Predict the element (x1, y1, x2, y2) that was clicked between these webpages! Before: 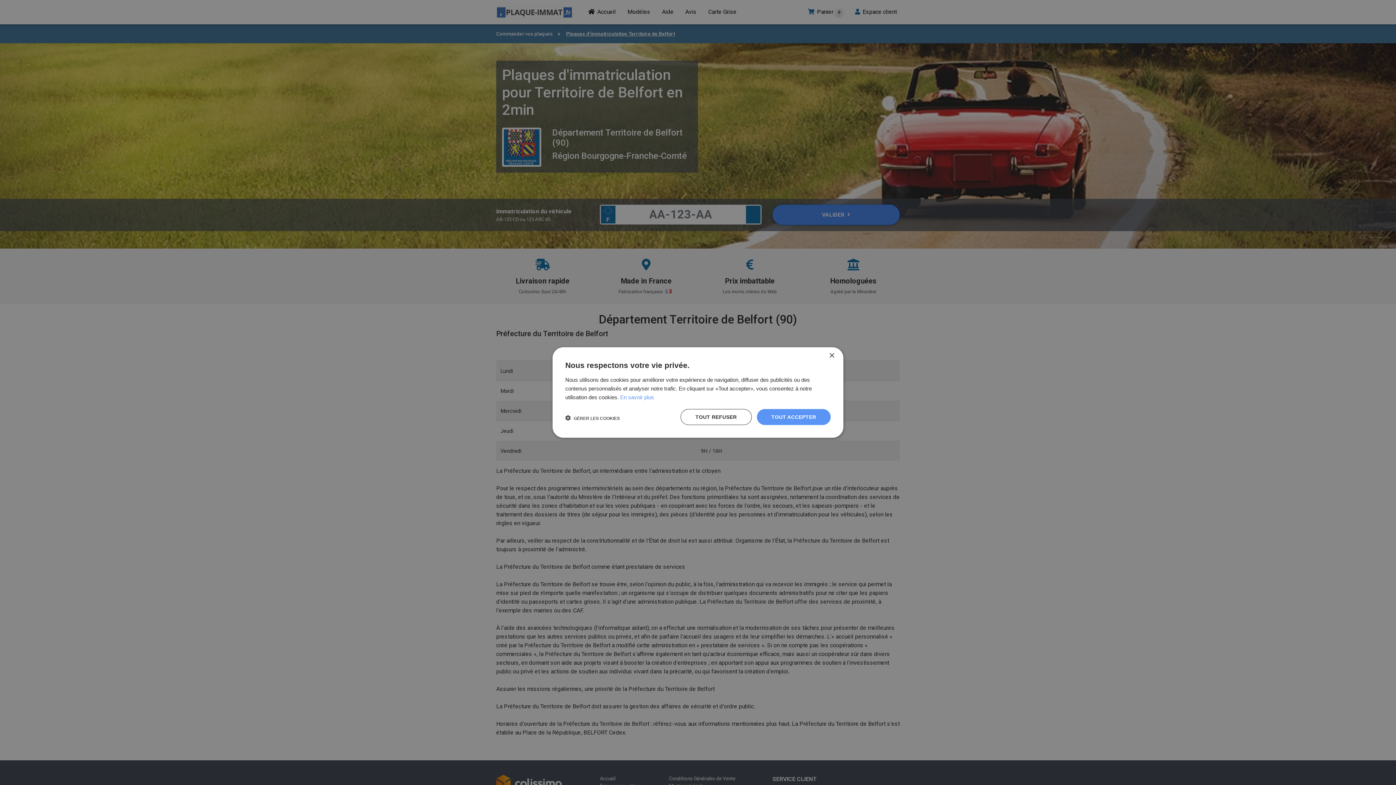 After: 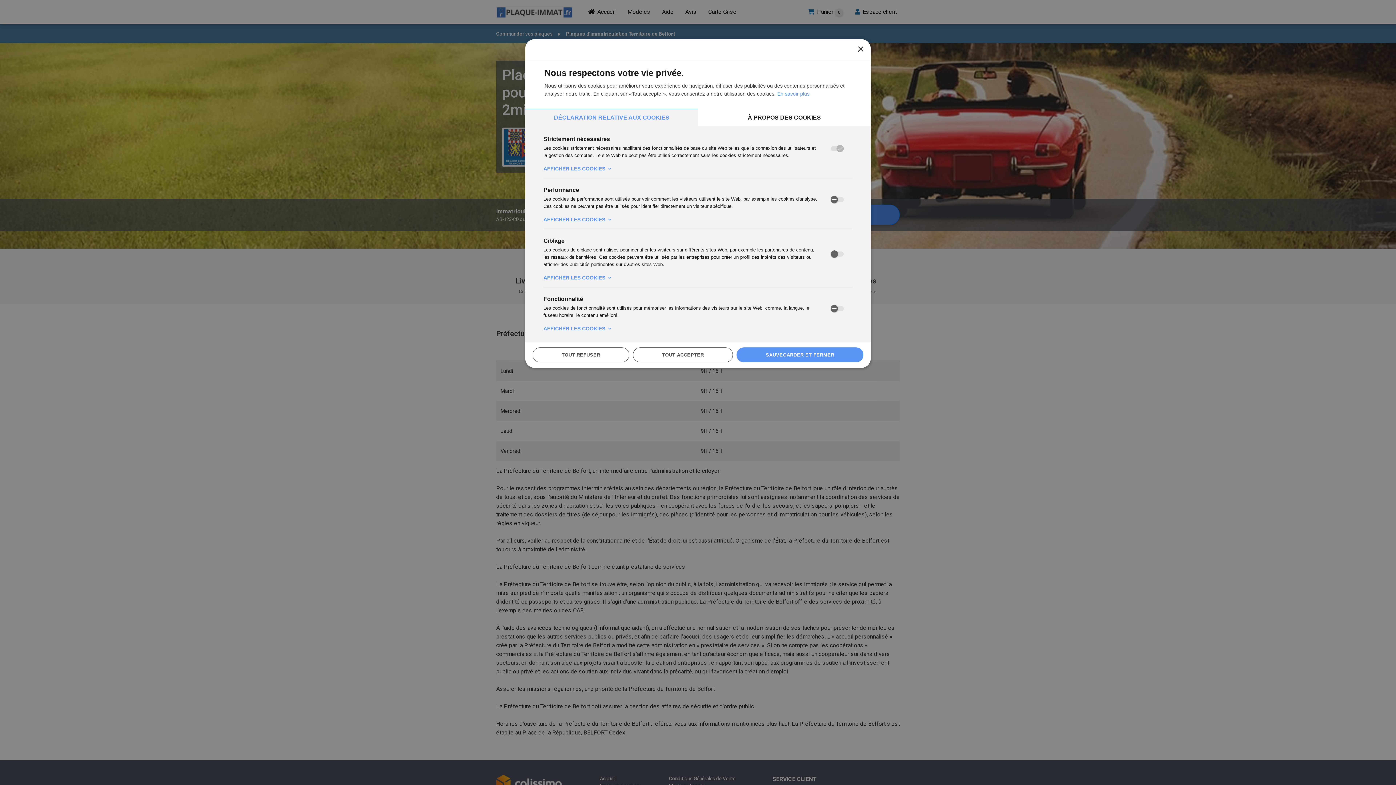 Action: bbox: (565, 414, 620, 421) label:  GÉRER LES COOKIES